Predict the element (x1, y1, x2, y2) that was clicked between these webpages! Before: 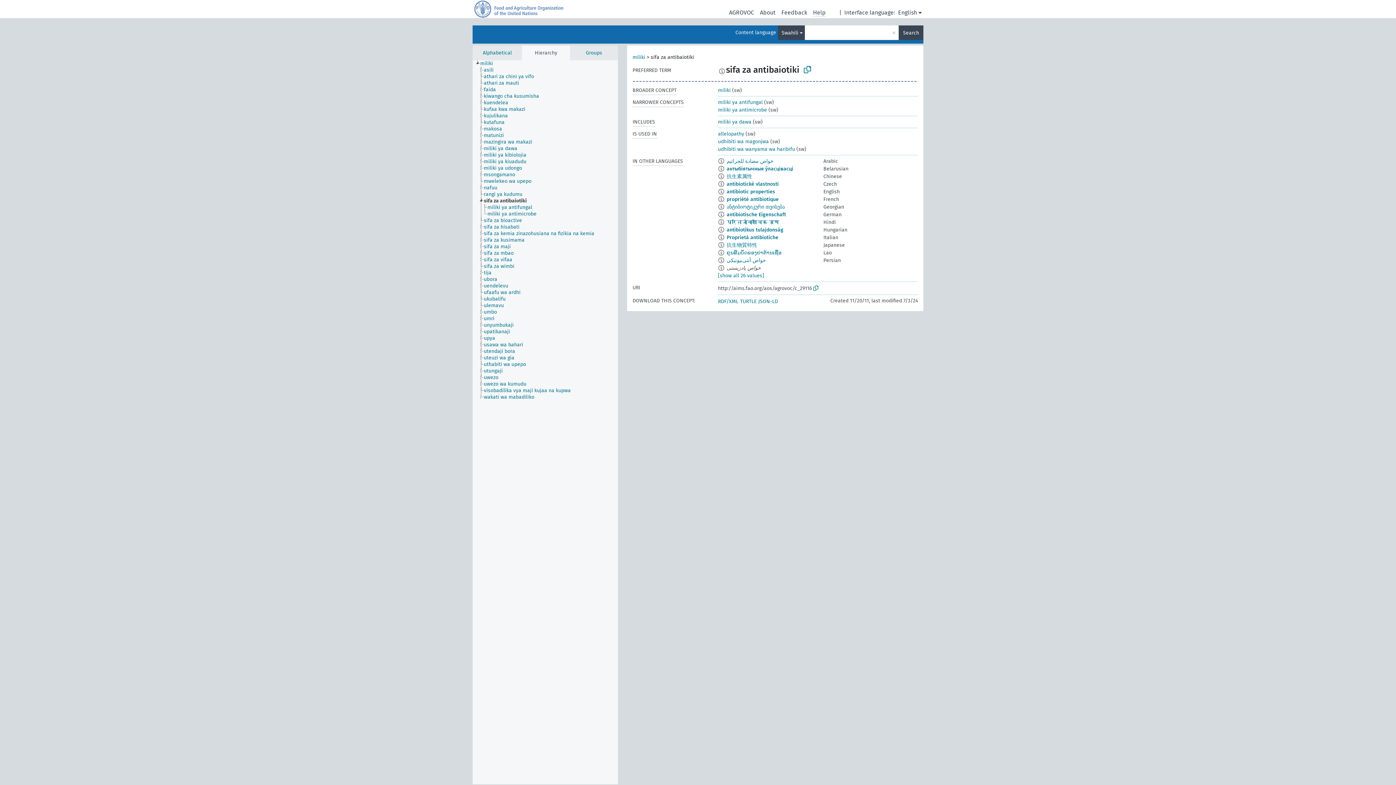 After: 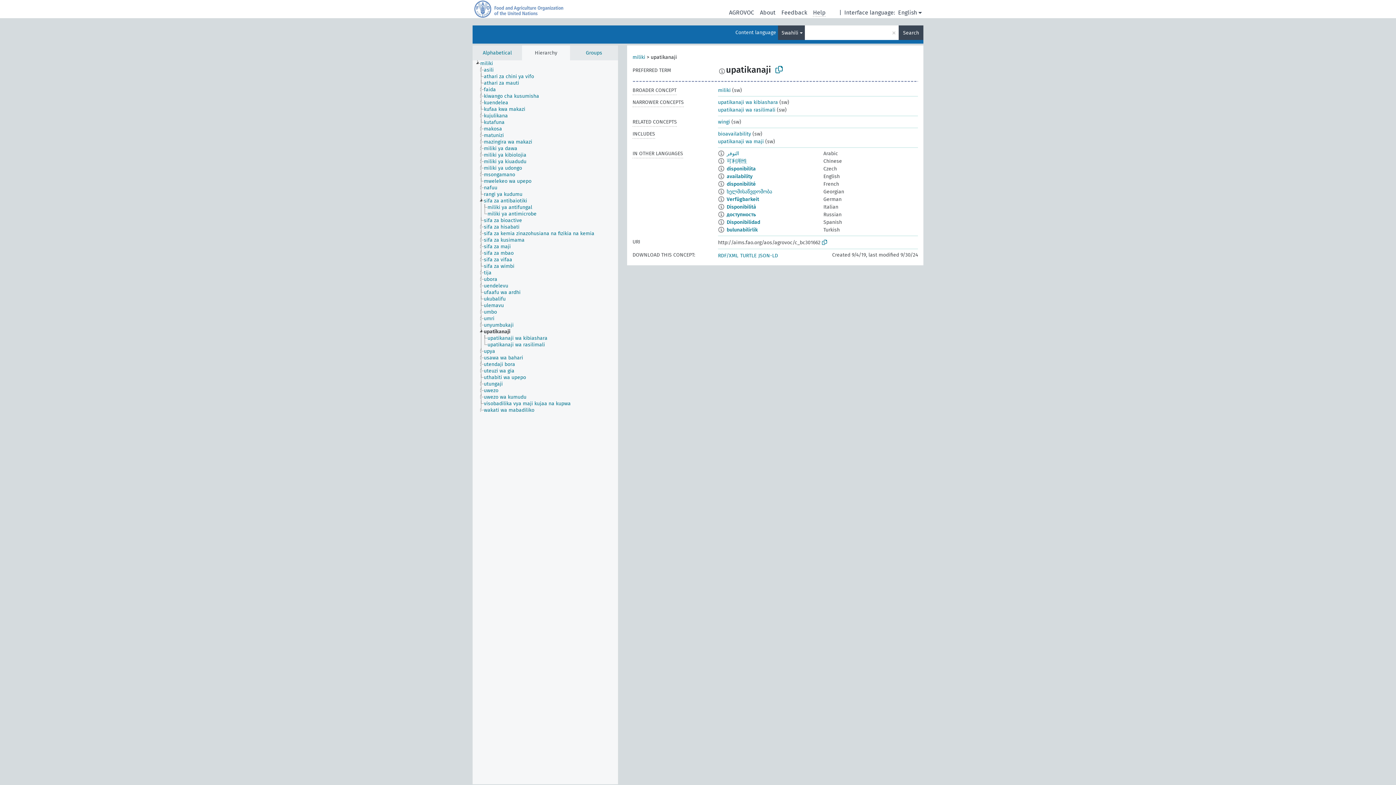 Action: label: upatikanaji bbox: (483, 328, 516, 335)